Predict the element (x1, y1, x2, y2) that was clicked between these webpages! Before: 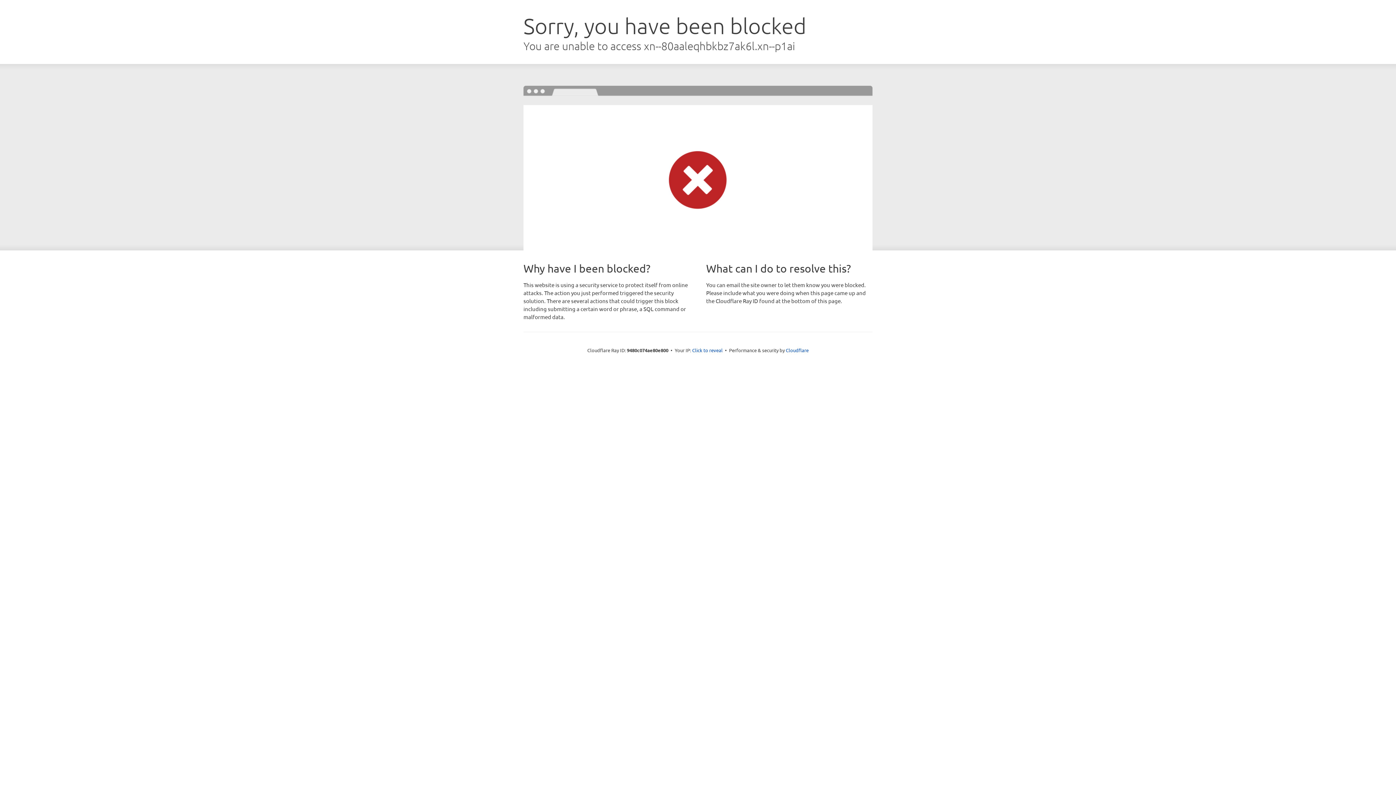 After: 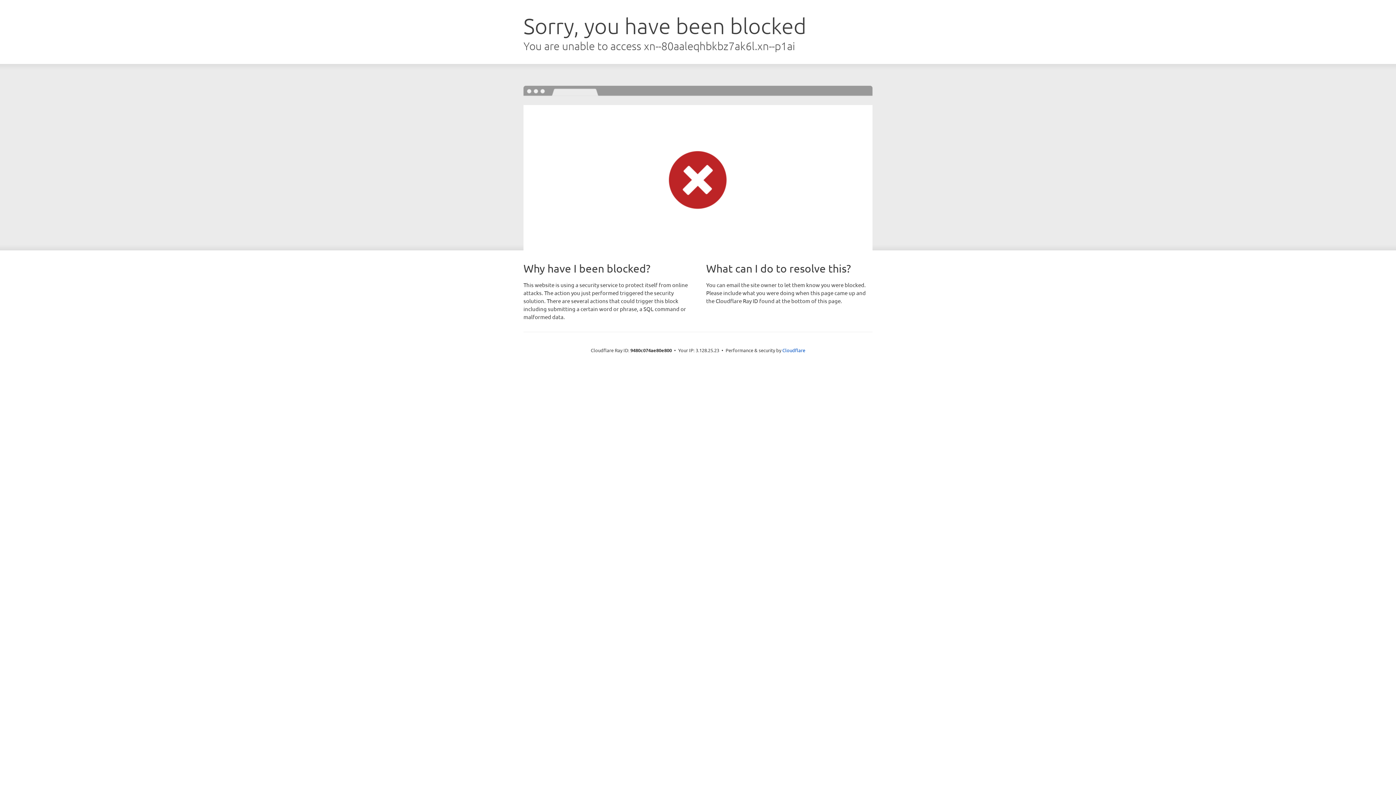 Action: label: Click to reveal bbox: (692, 346, 722, 353)